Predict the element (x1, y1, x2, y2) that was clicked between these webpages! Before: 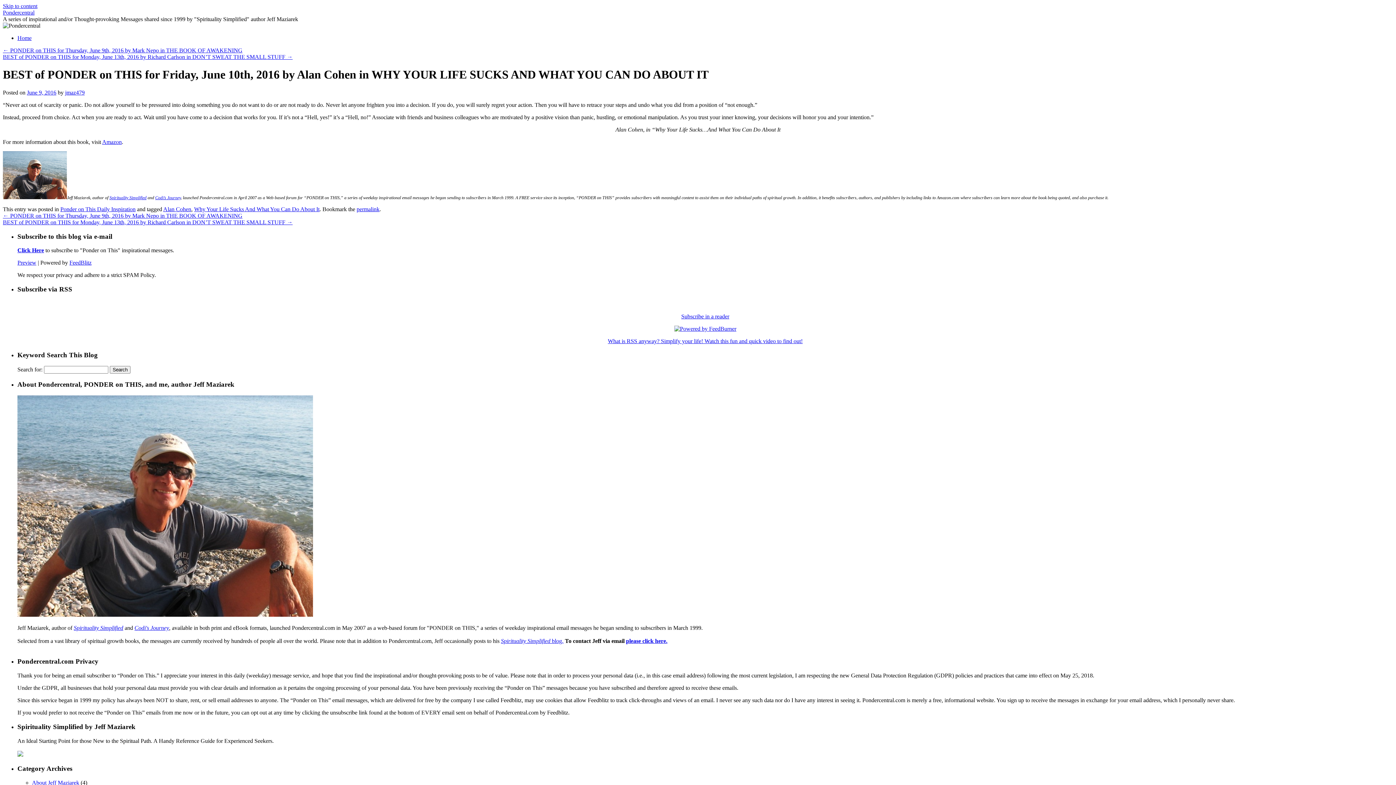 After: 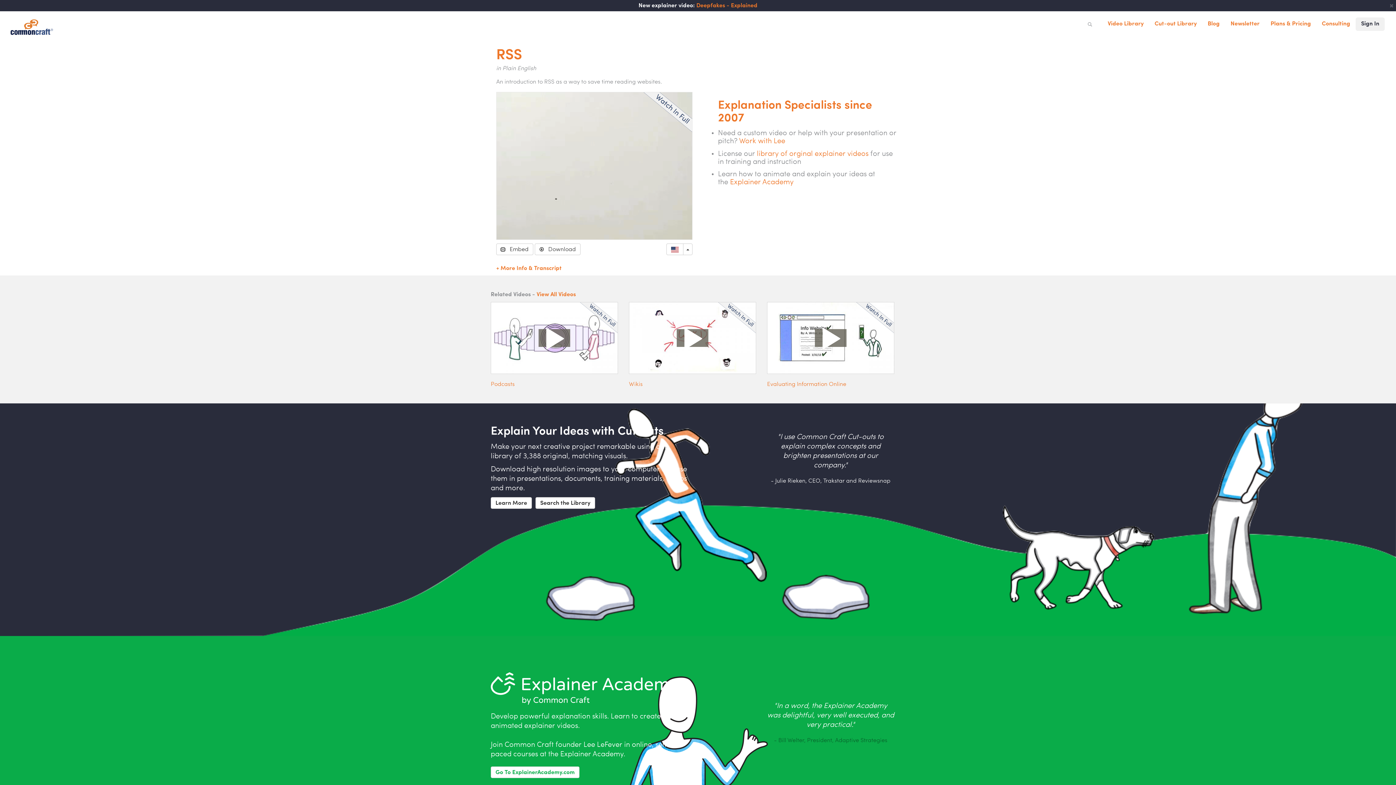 Action: label: What is RSS anyway? Simplify your life! Watch this fun and quick video to find out! bbox: (608, 338, 802, 344)